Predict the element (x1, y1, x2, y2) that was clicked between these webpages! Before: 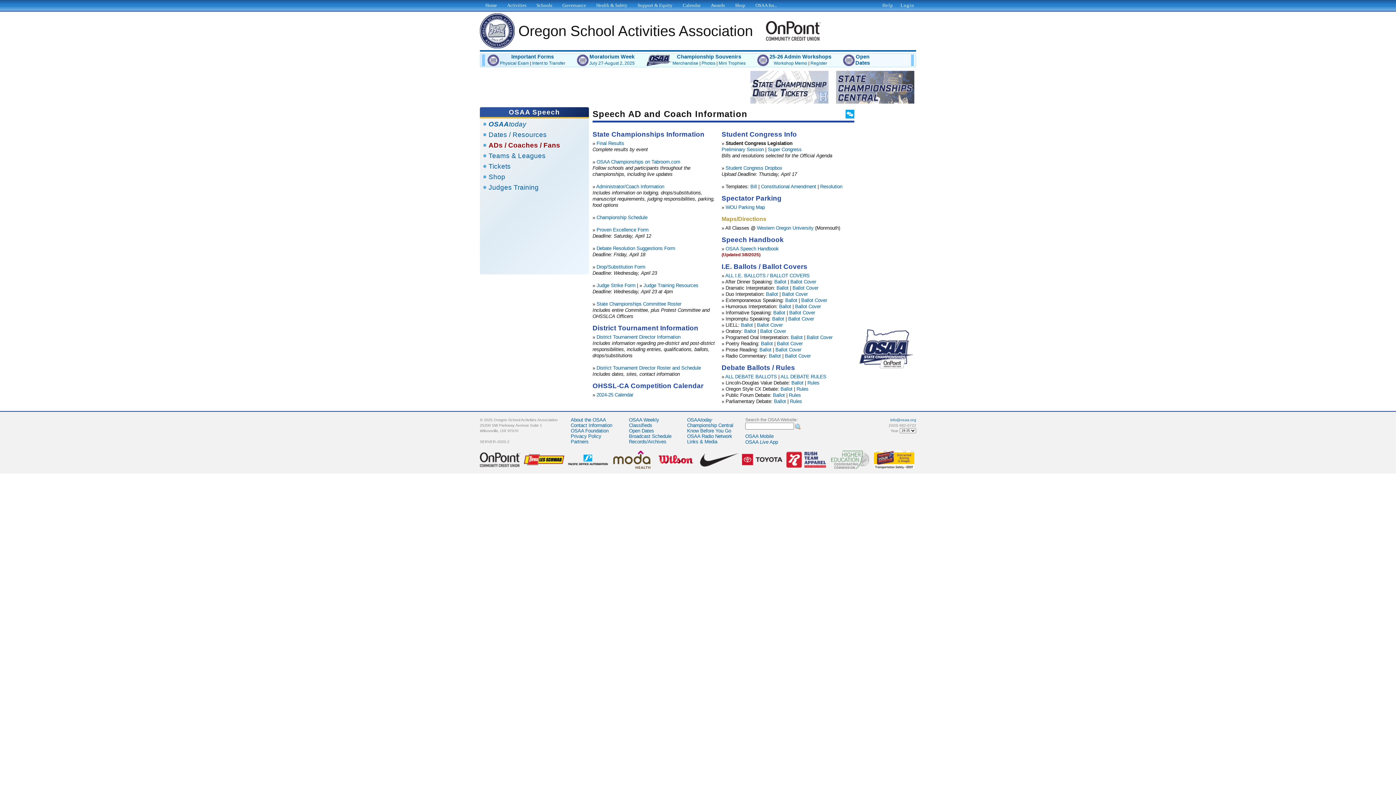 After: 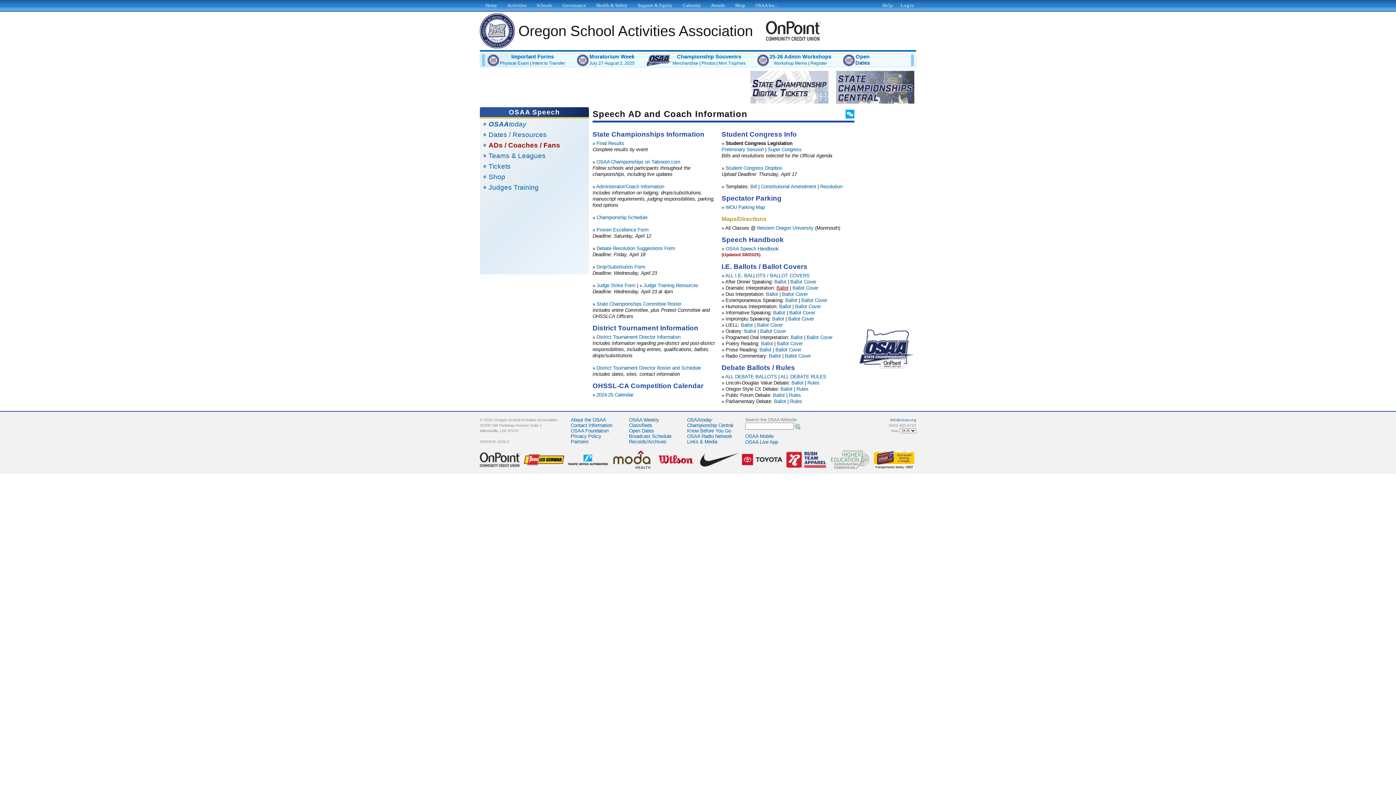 Action: label: Ballot bbox: (776, 285, 788, 290)